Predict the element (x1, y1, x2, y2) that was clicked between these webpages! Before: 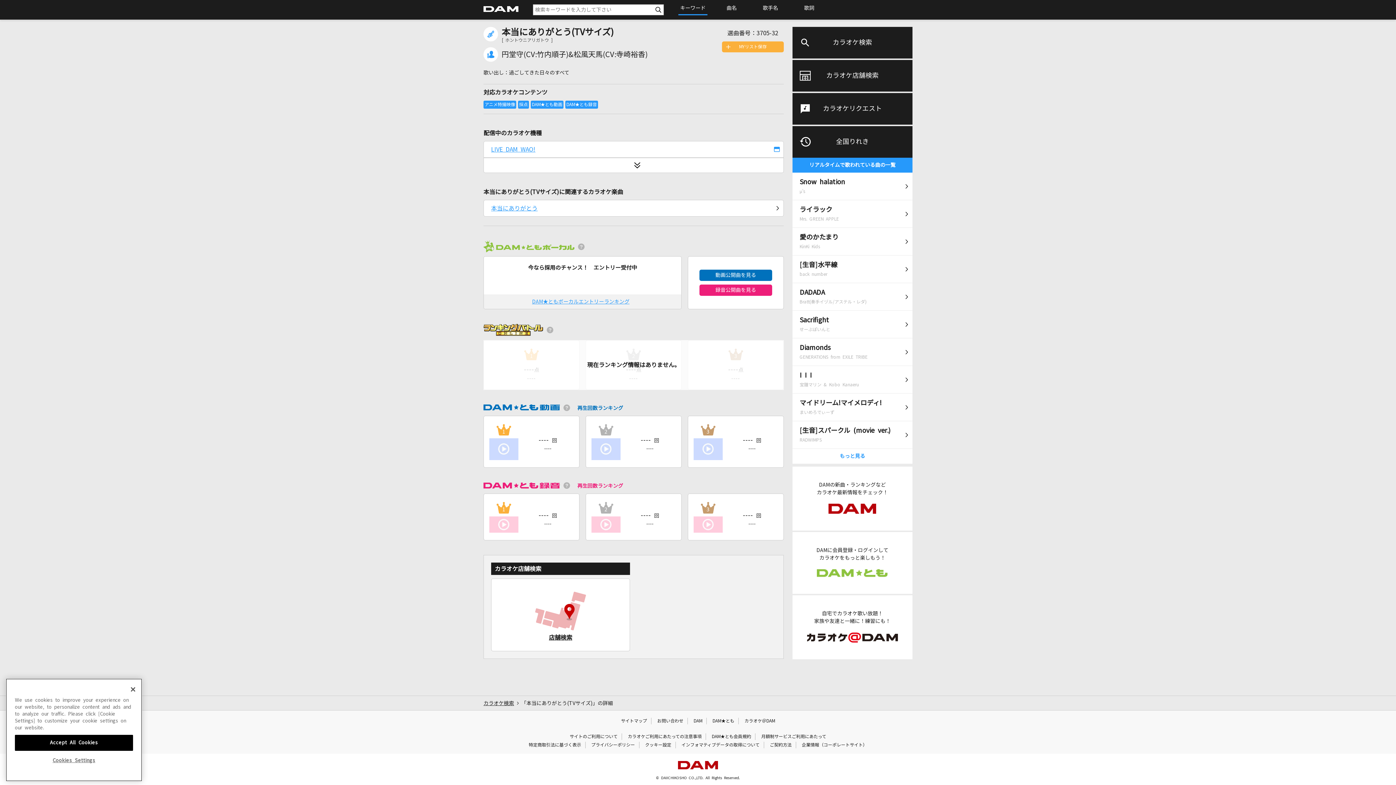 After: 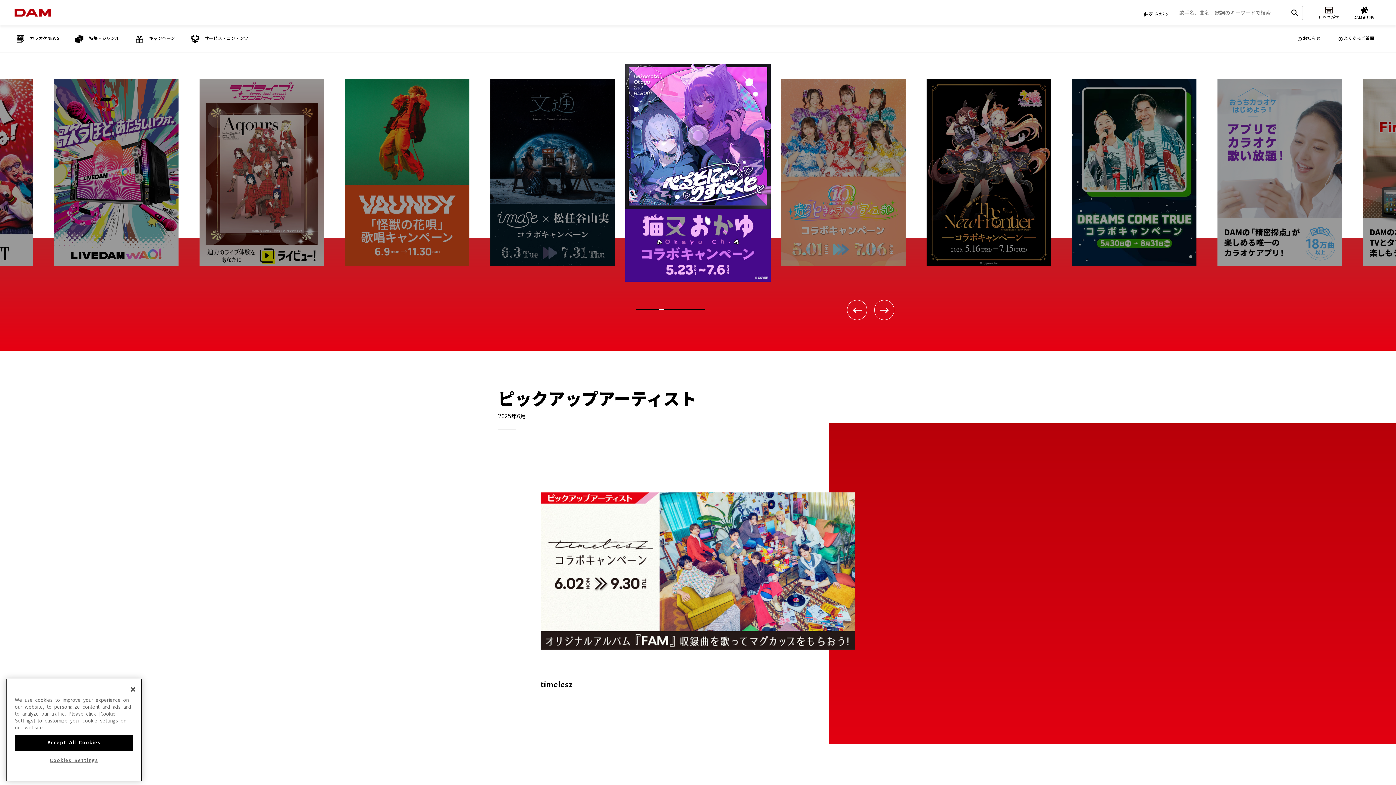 Action: bbox: (678, 765, 718, 770)